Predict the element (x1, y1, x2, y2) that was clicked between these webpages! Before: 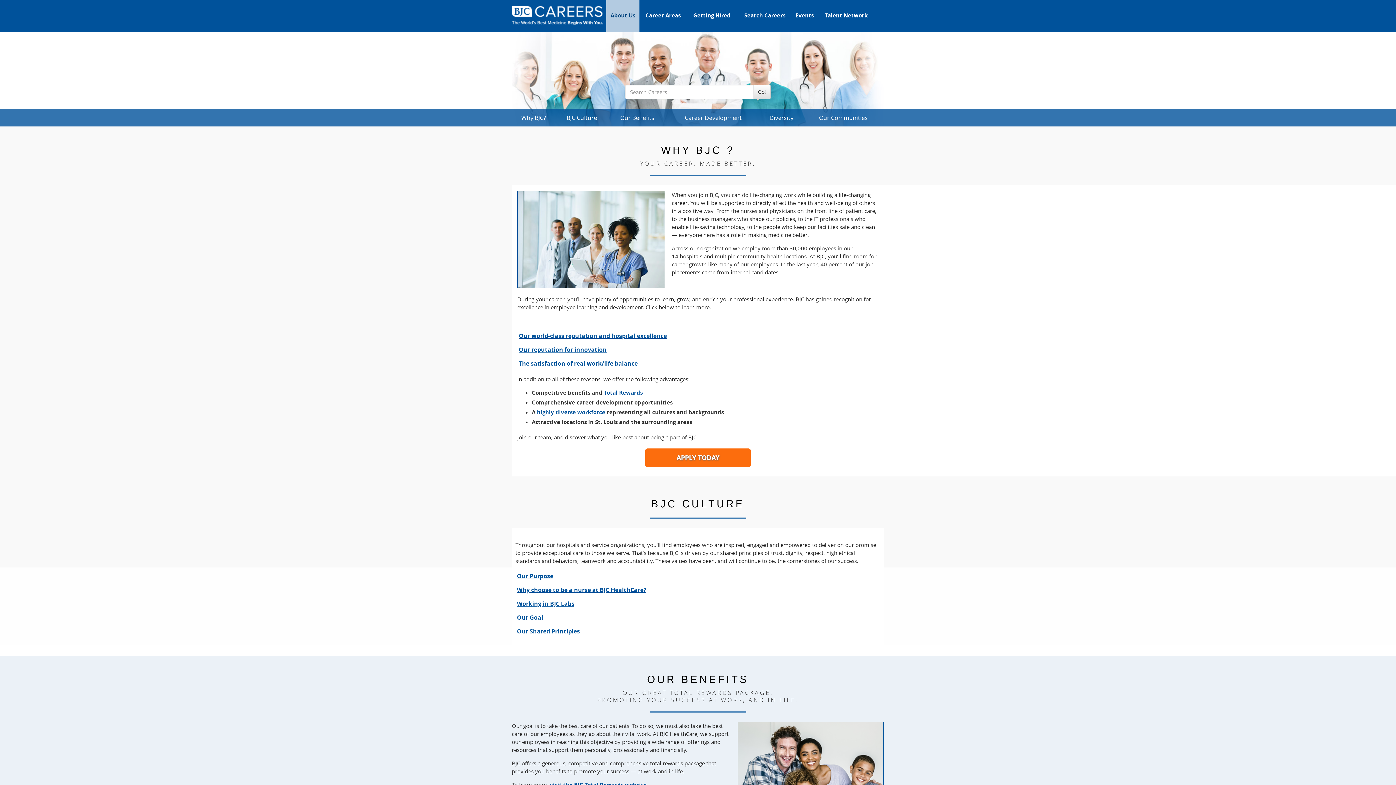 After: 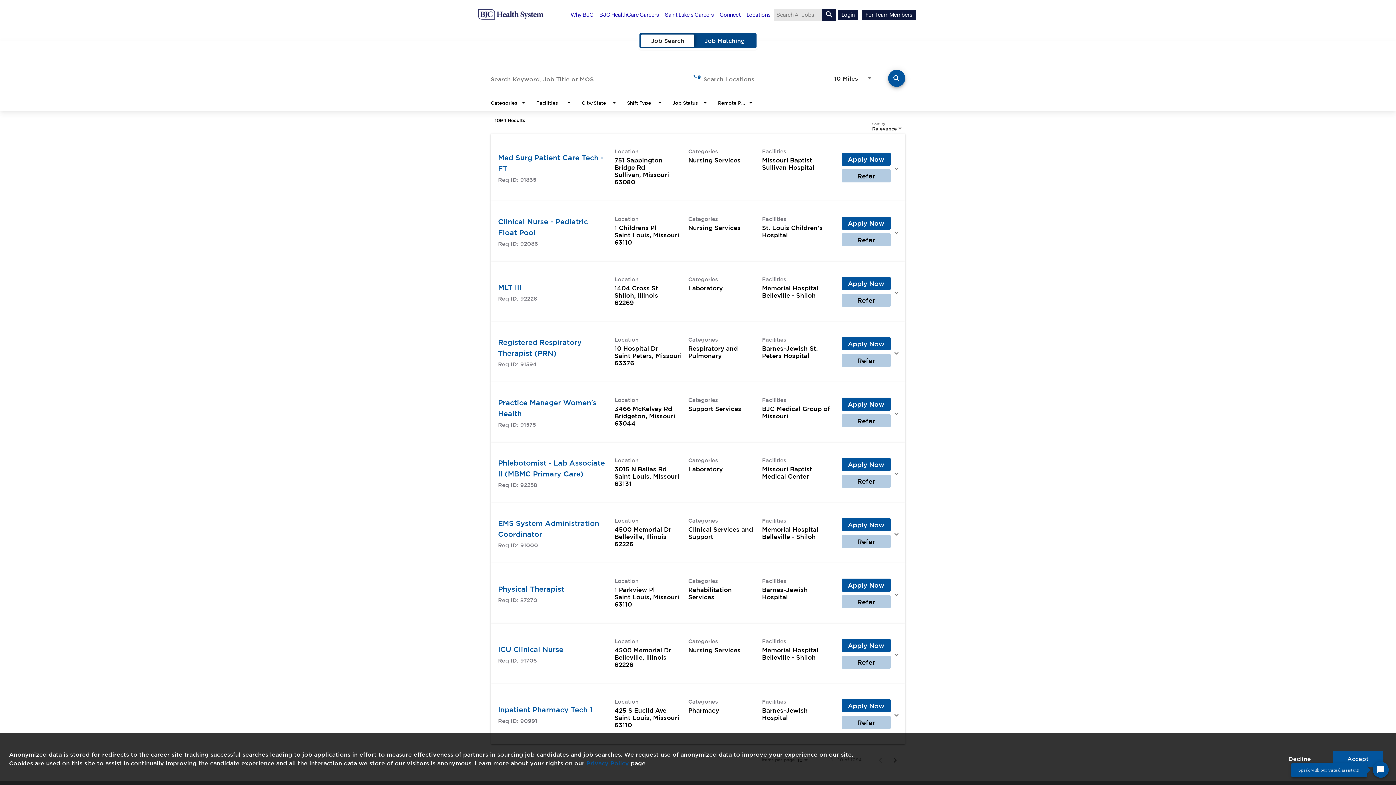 Action: label: APPLY TODAY bbox: (645, 448, 750, 467)